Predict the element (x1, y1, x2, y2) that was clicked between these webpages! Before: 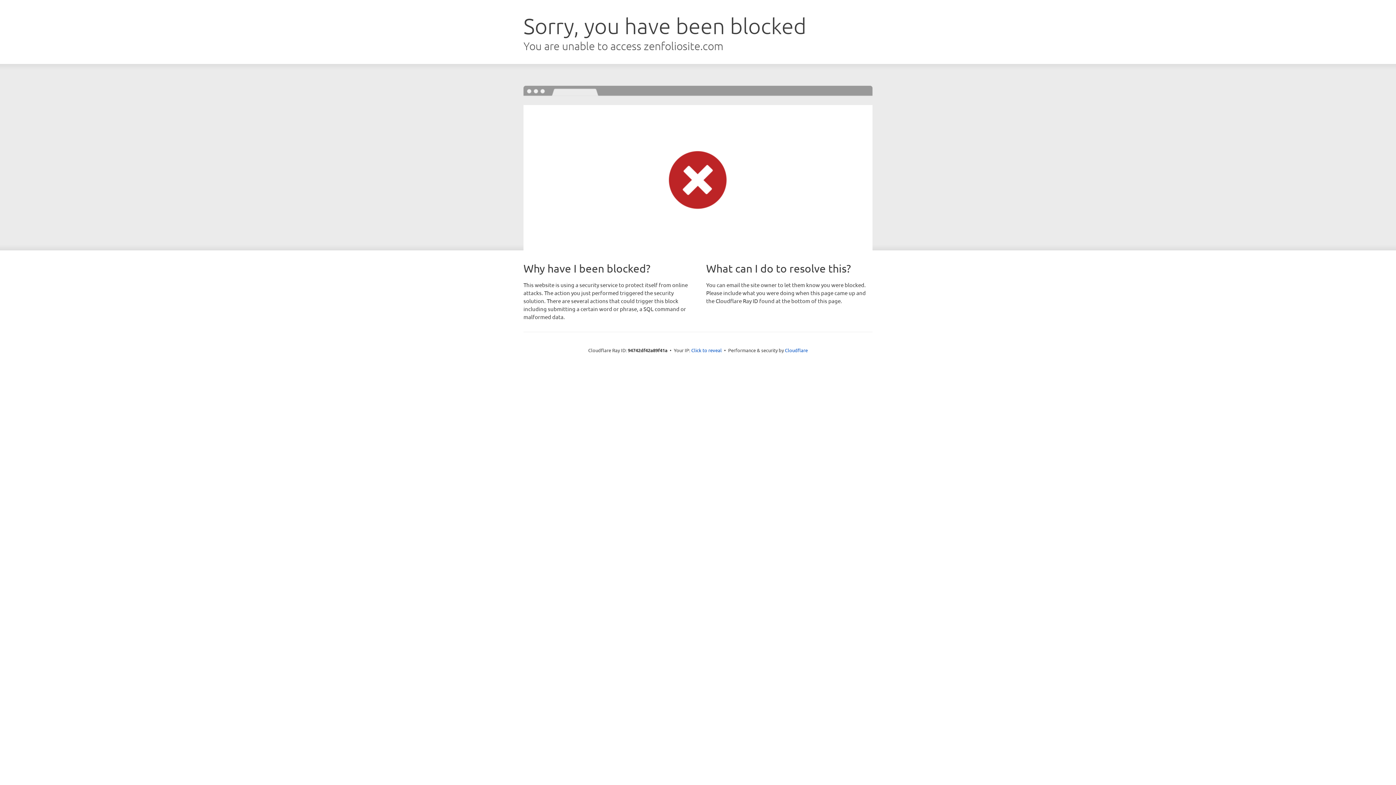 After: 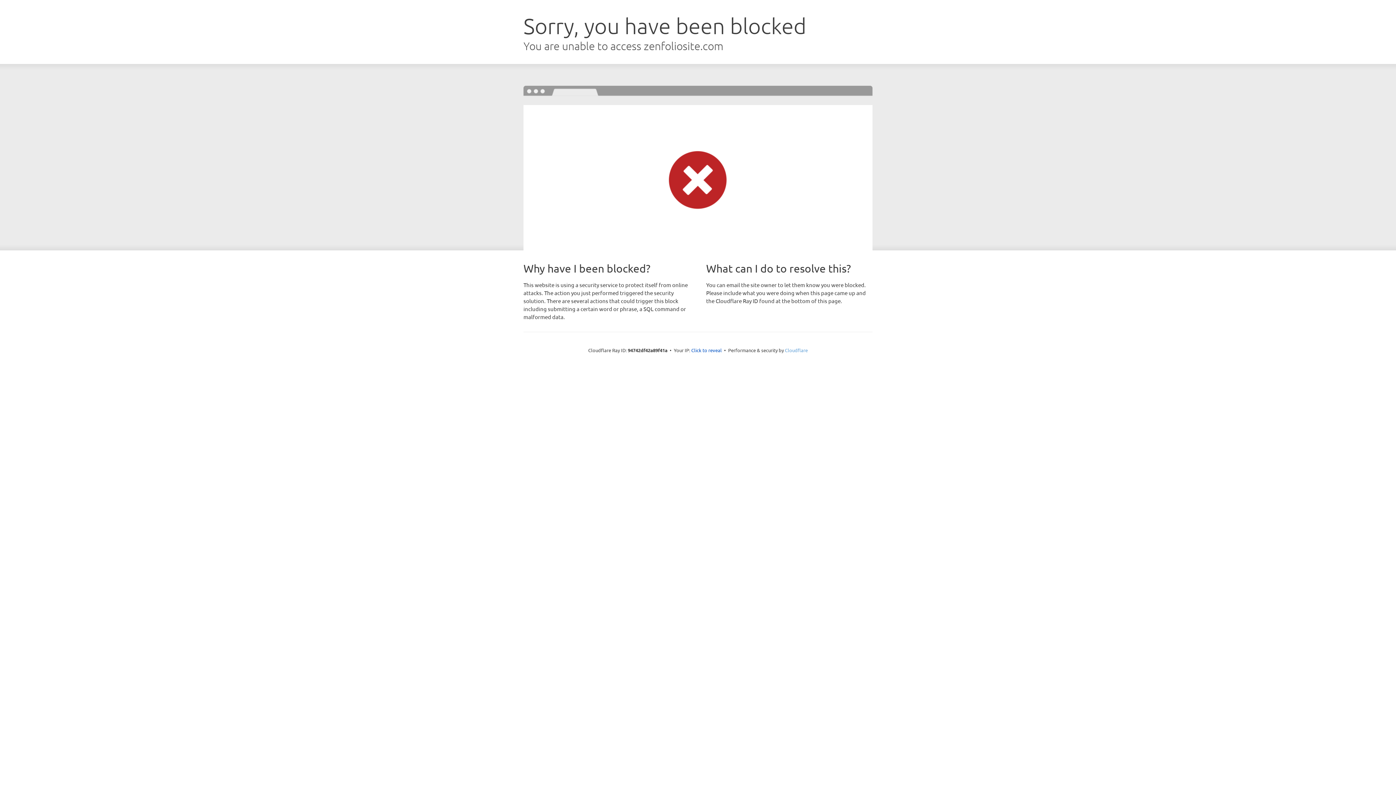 Action: bbox: (785, 347, 808, 353) label: Cloudflare